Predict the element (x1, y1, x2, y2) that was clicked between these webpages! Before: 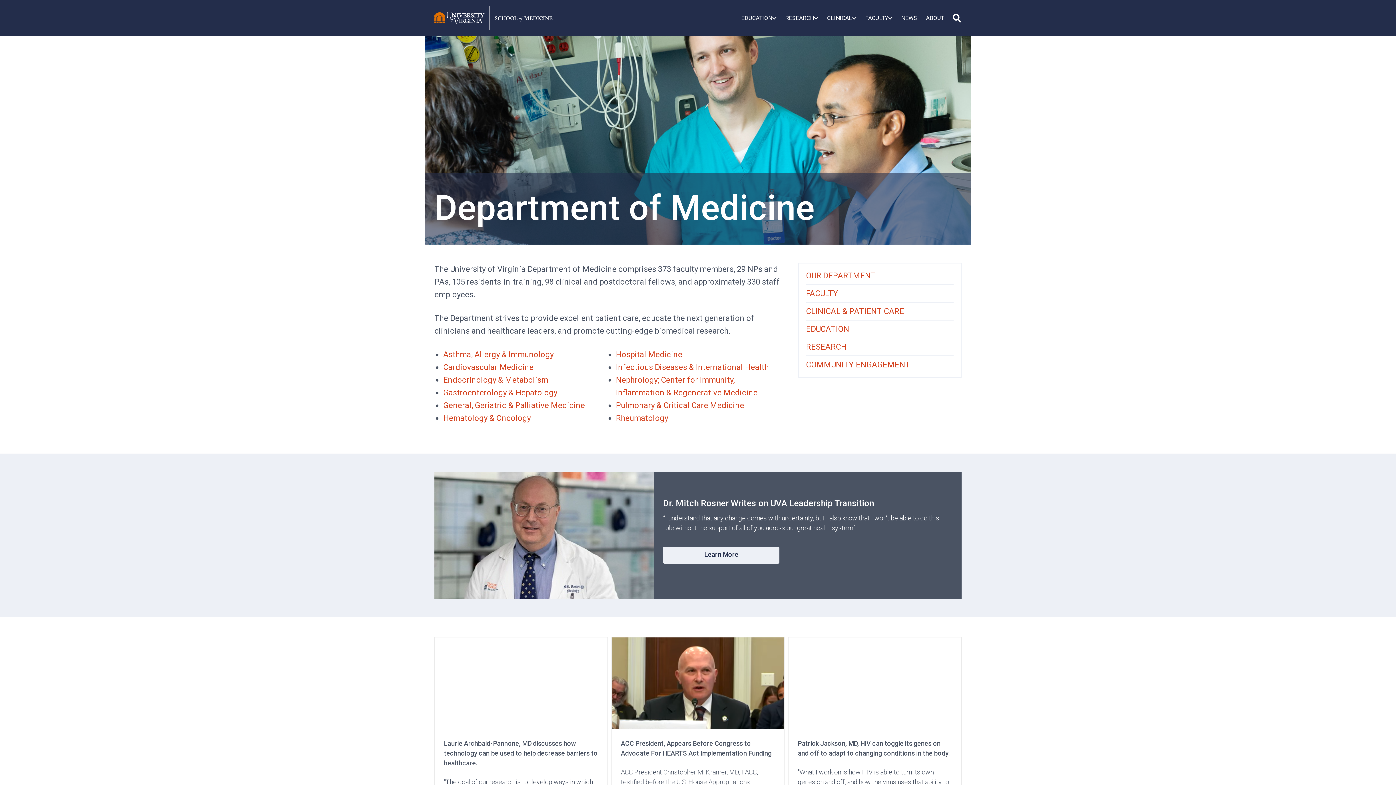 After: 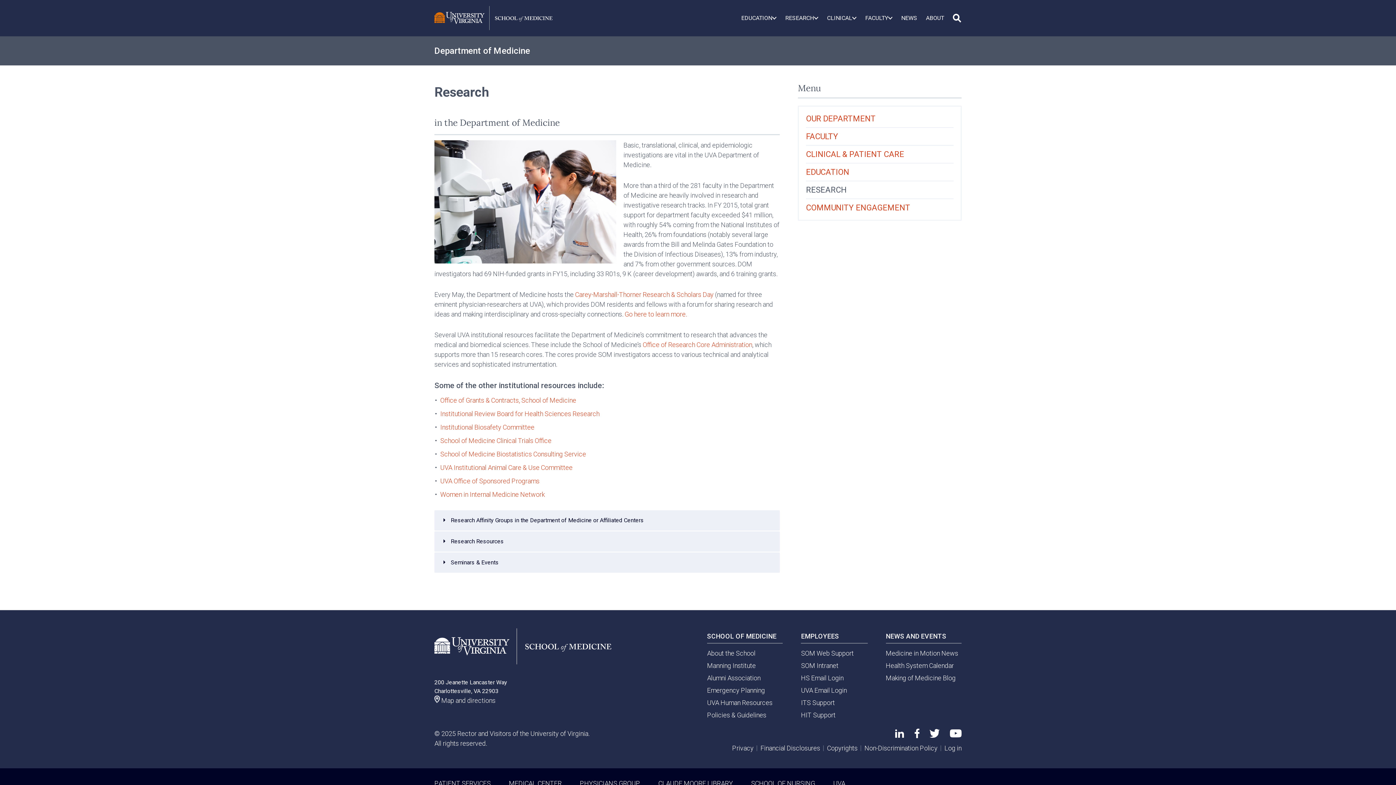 Action: label: RESEARCH bbox: (806, 338, 953, 355)